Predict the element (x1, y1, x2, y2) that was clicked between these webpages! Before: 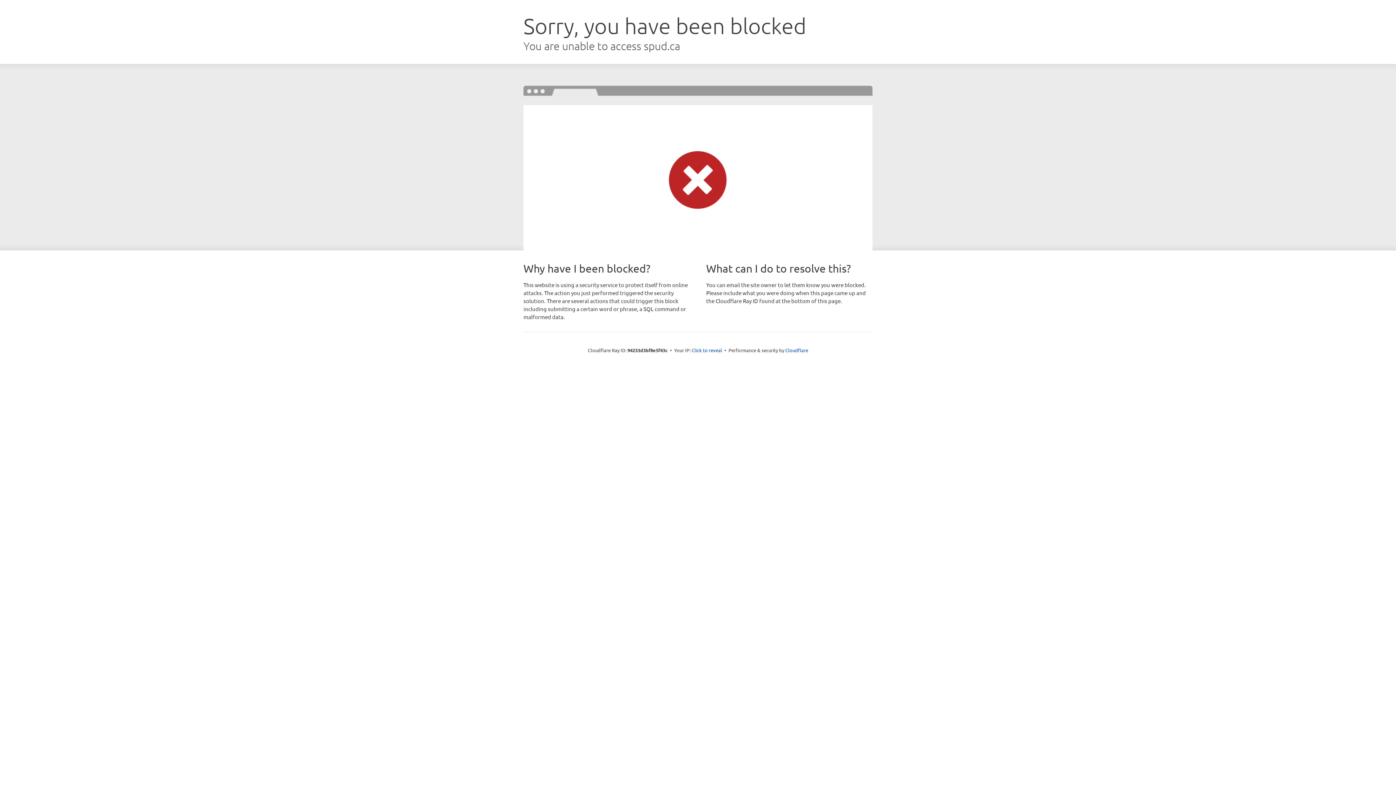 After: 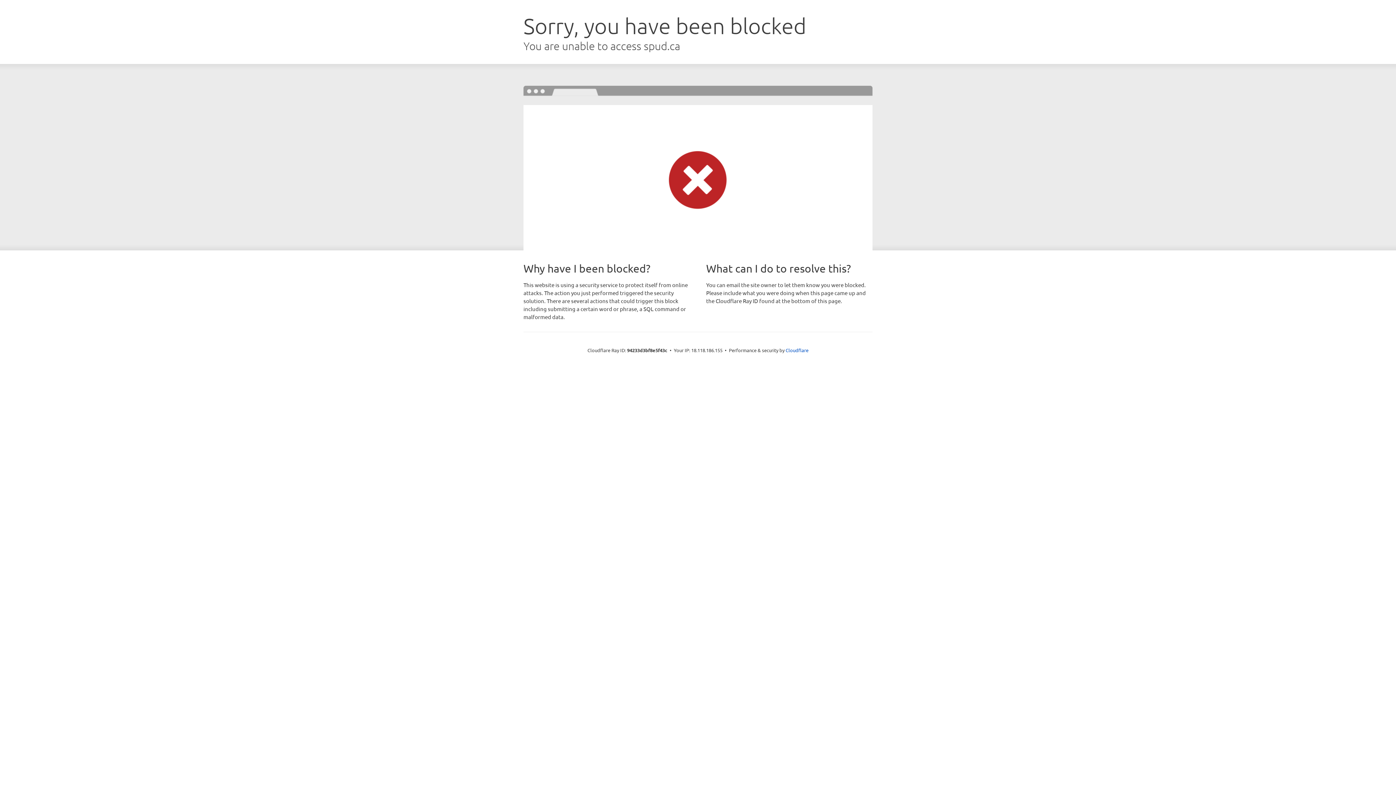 Action: label: Click to reveal bbox: (691, 346, 722, 353)